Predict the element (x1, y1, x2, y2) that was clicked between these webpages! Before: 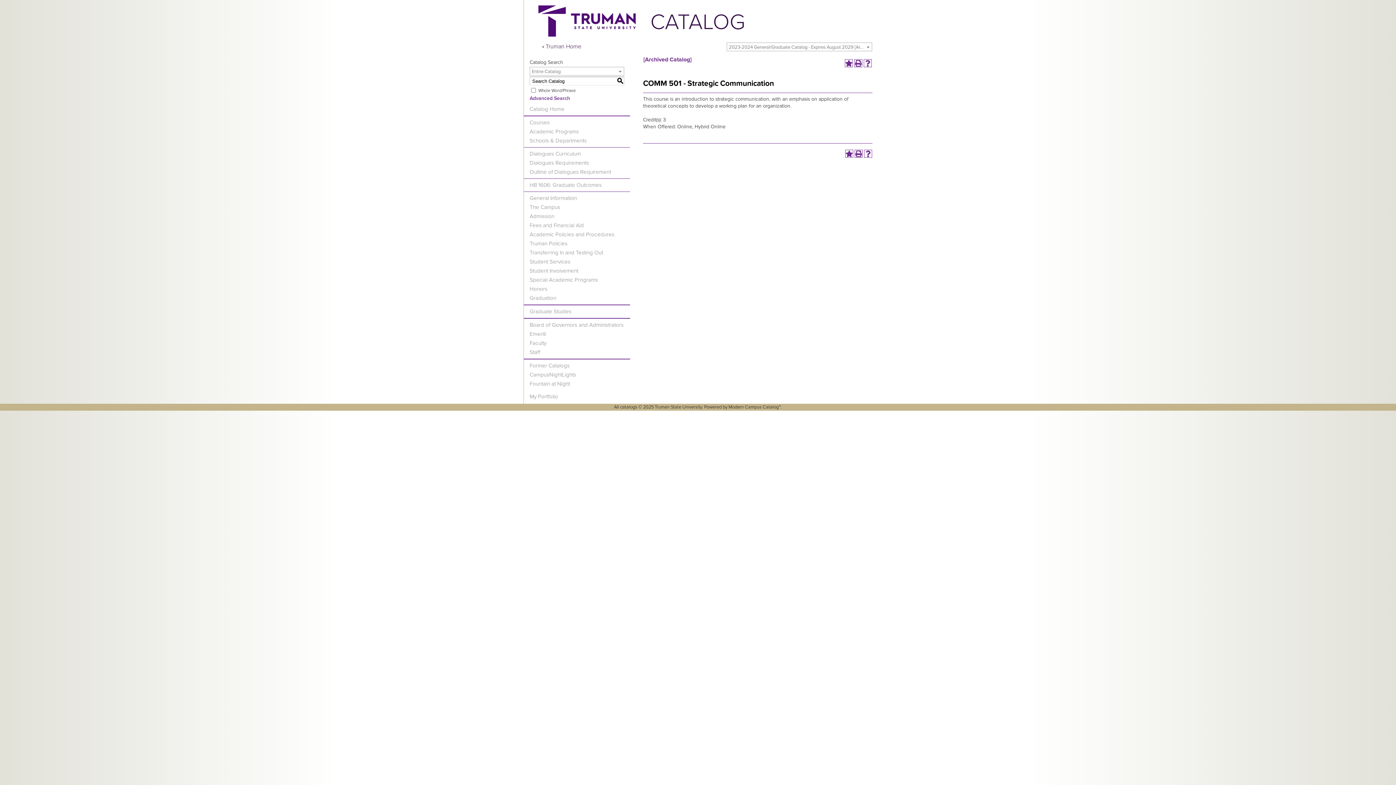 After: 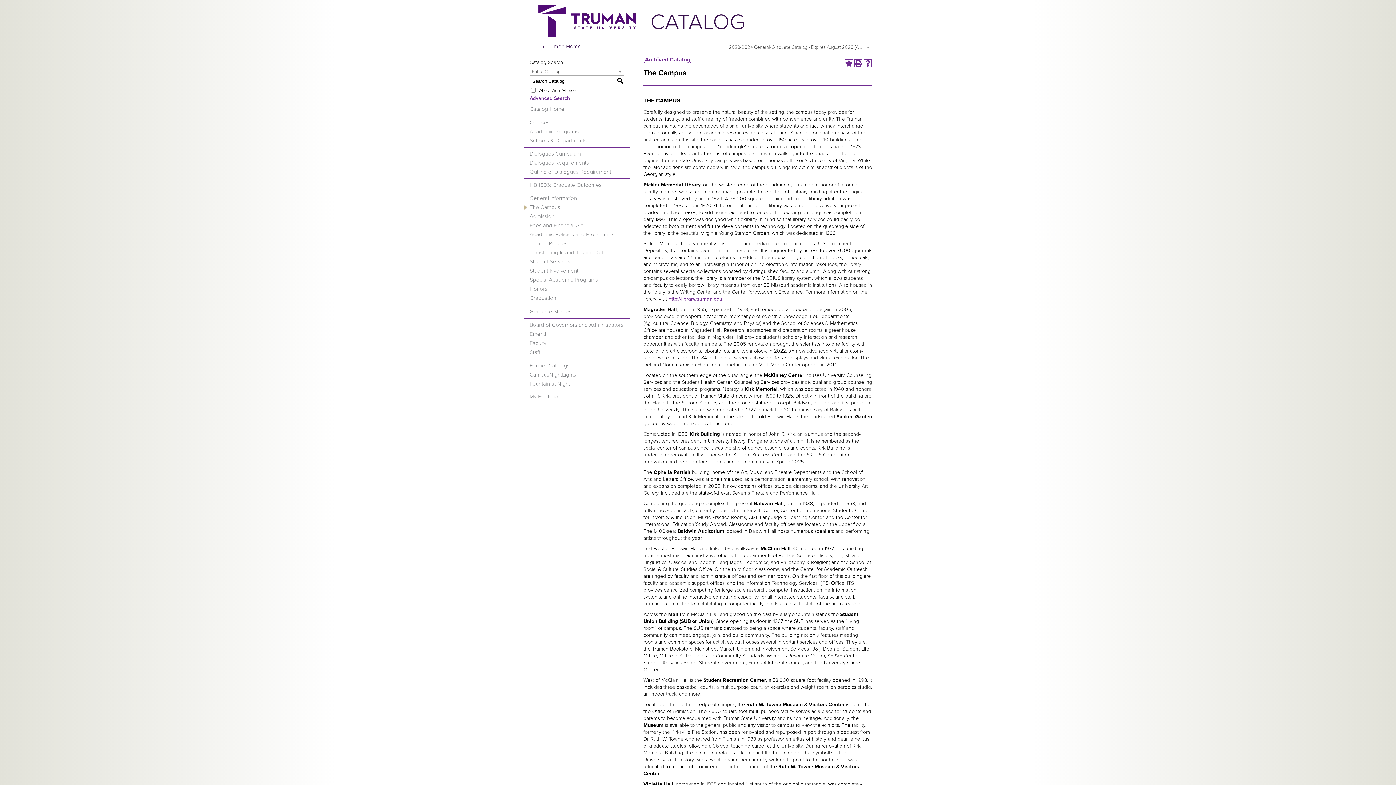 Action: bbox: (529, 204, 560, 210) label: The Campus